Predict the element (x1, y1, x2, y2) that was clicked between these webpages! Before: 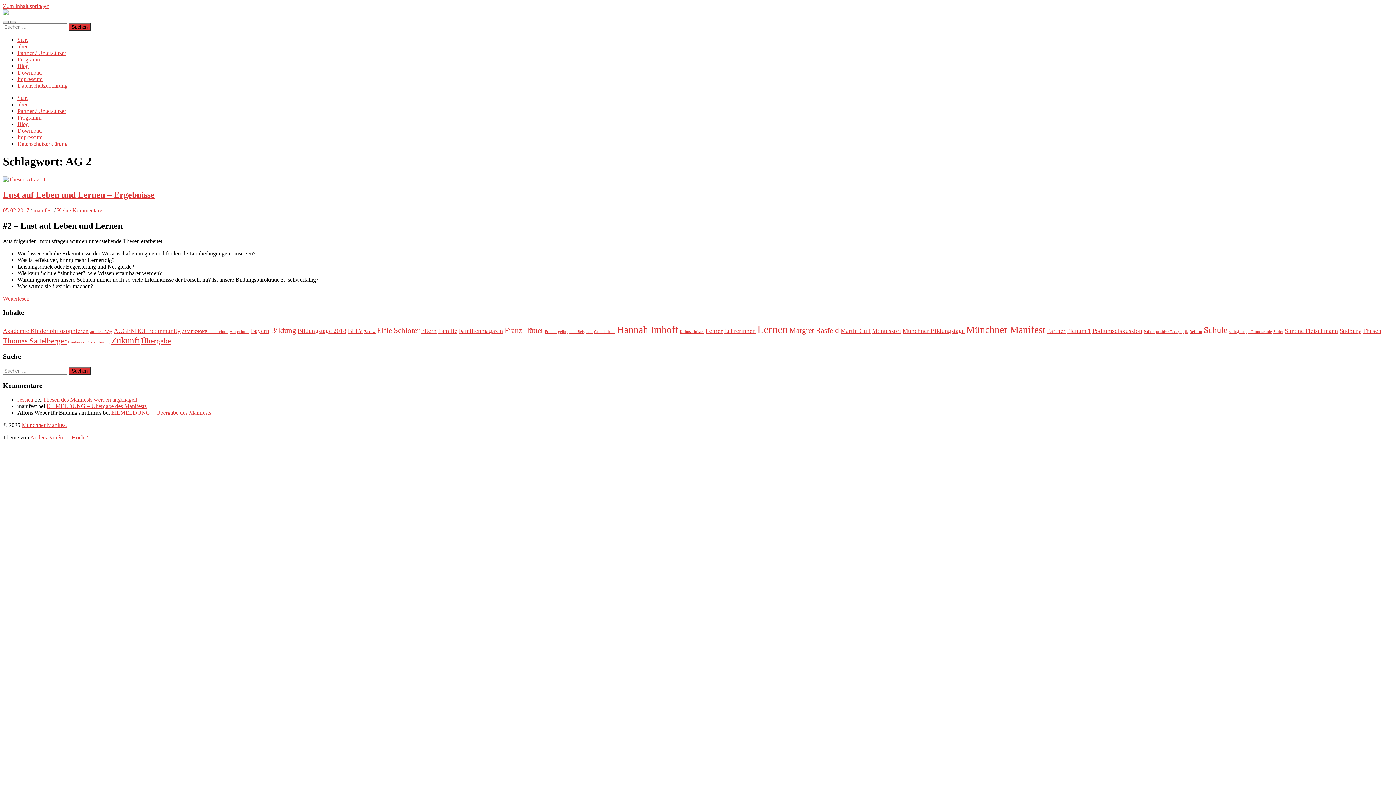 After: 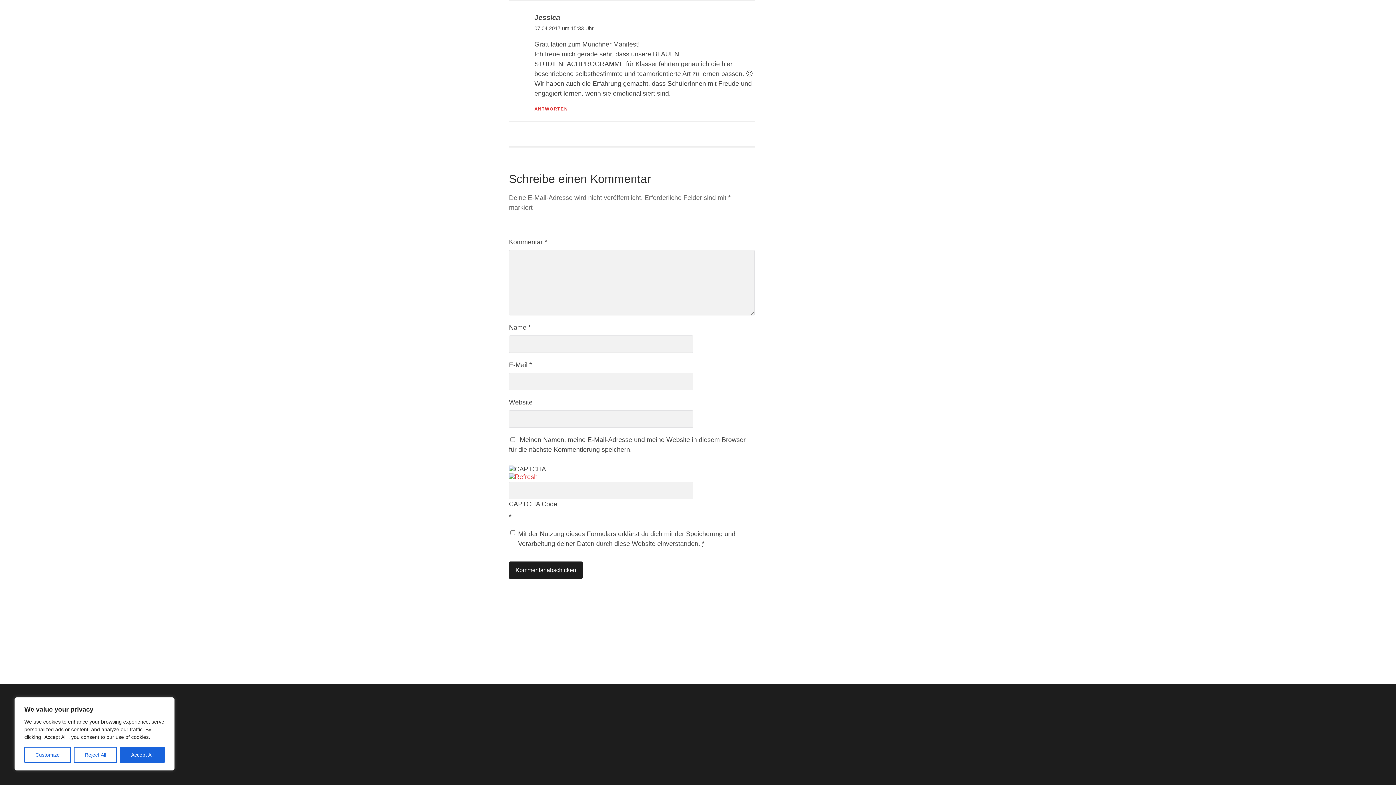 Action: label: Thesen des Manifests werden angenagelt bbox: (42, 396, 137, 402)